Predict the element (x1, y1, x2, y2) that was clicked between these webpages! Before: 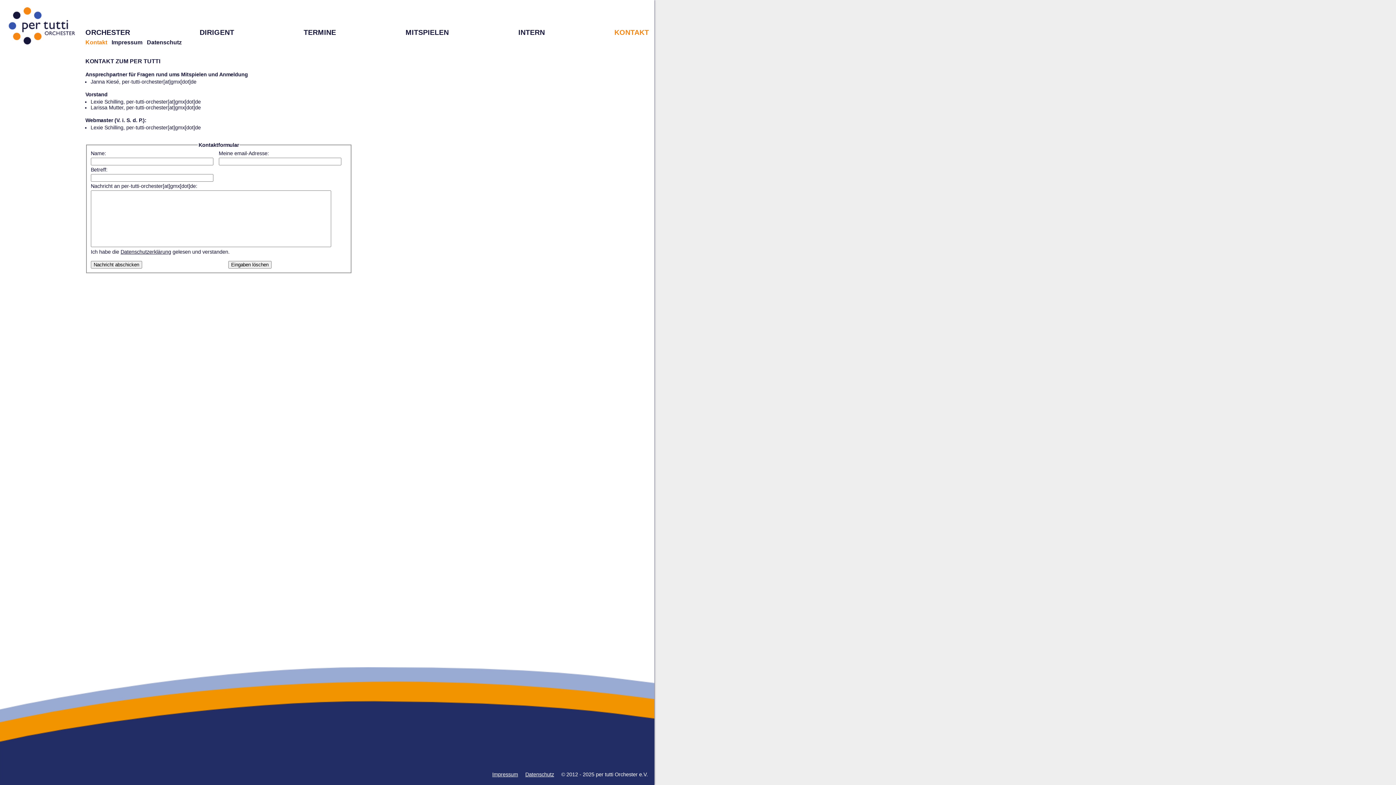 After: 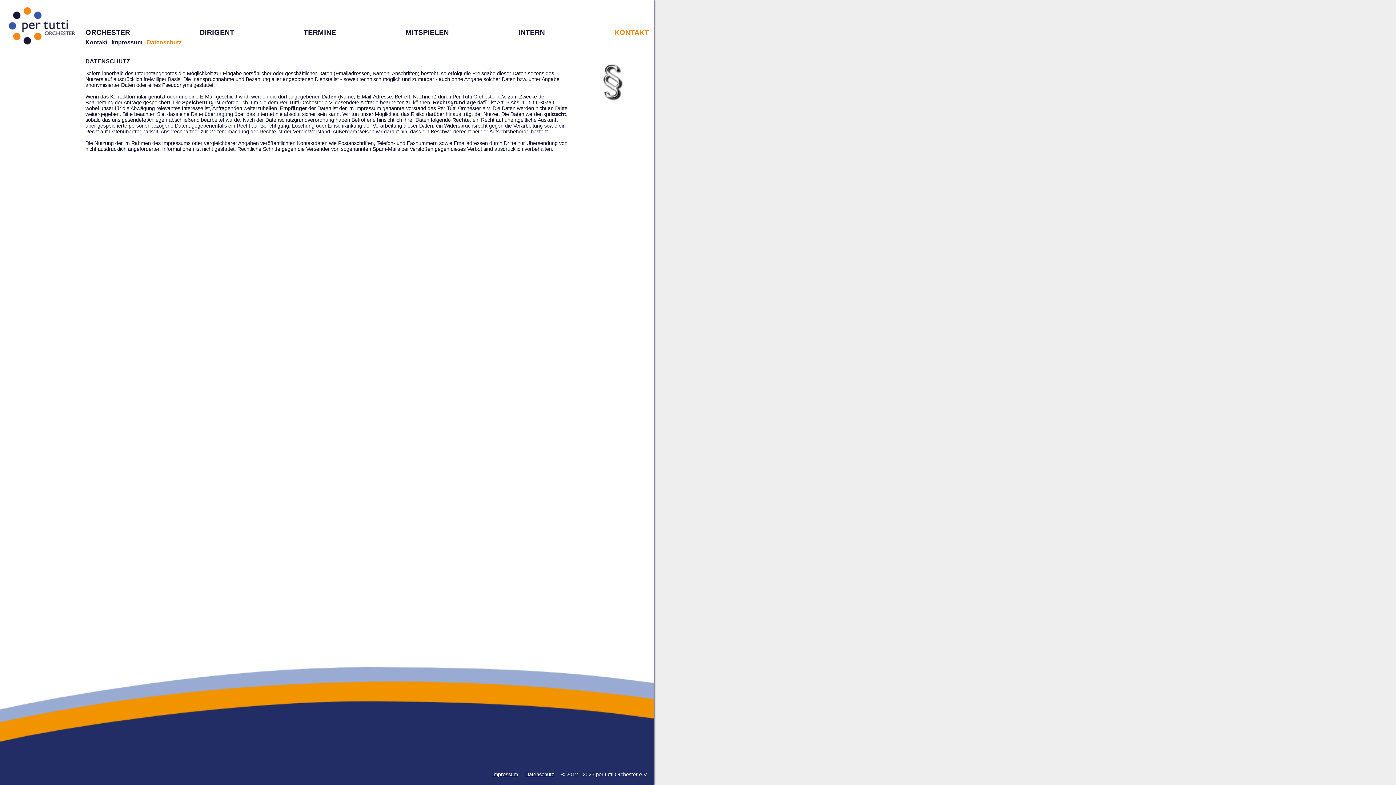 Action: bbox: (146, 39, 181, 45) label: Datenschutz